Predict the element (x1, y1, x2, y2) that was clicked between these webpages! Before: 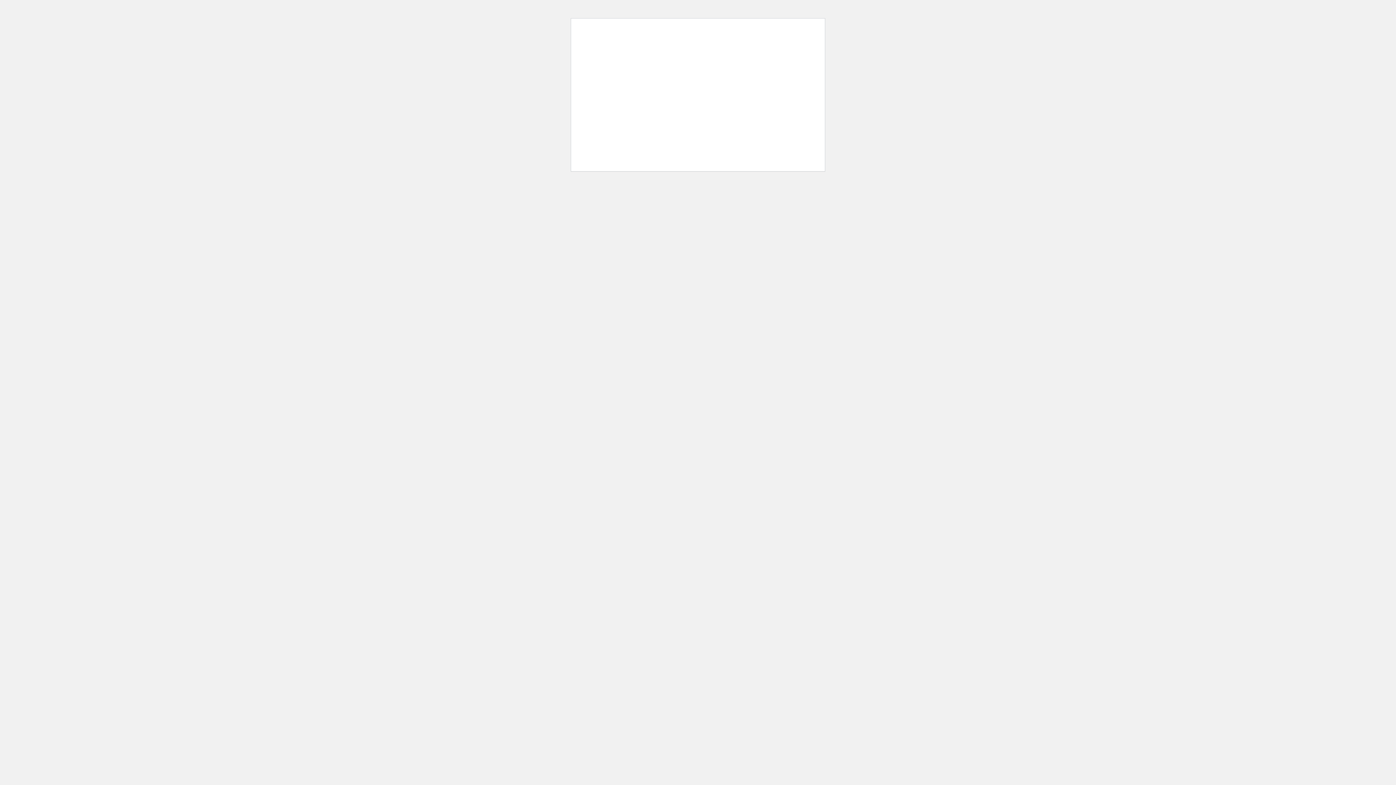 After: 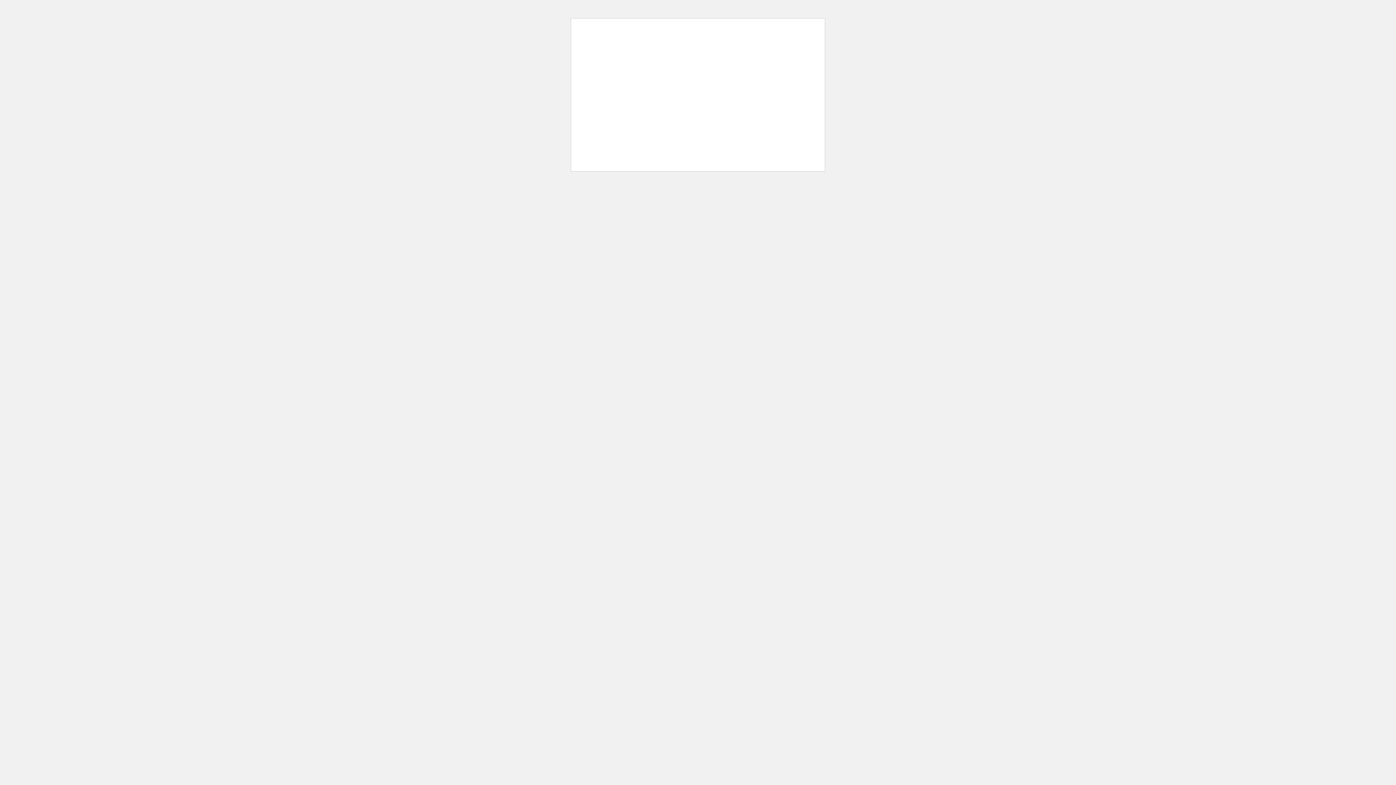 Action: label:  شبكة البرامج bbox: (716, 126, 776, 146)